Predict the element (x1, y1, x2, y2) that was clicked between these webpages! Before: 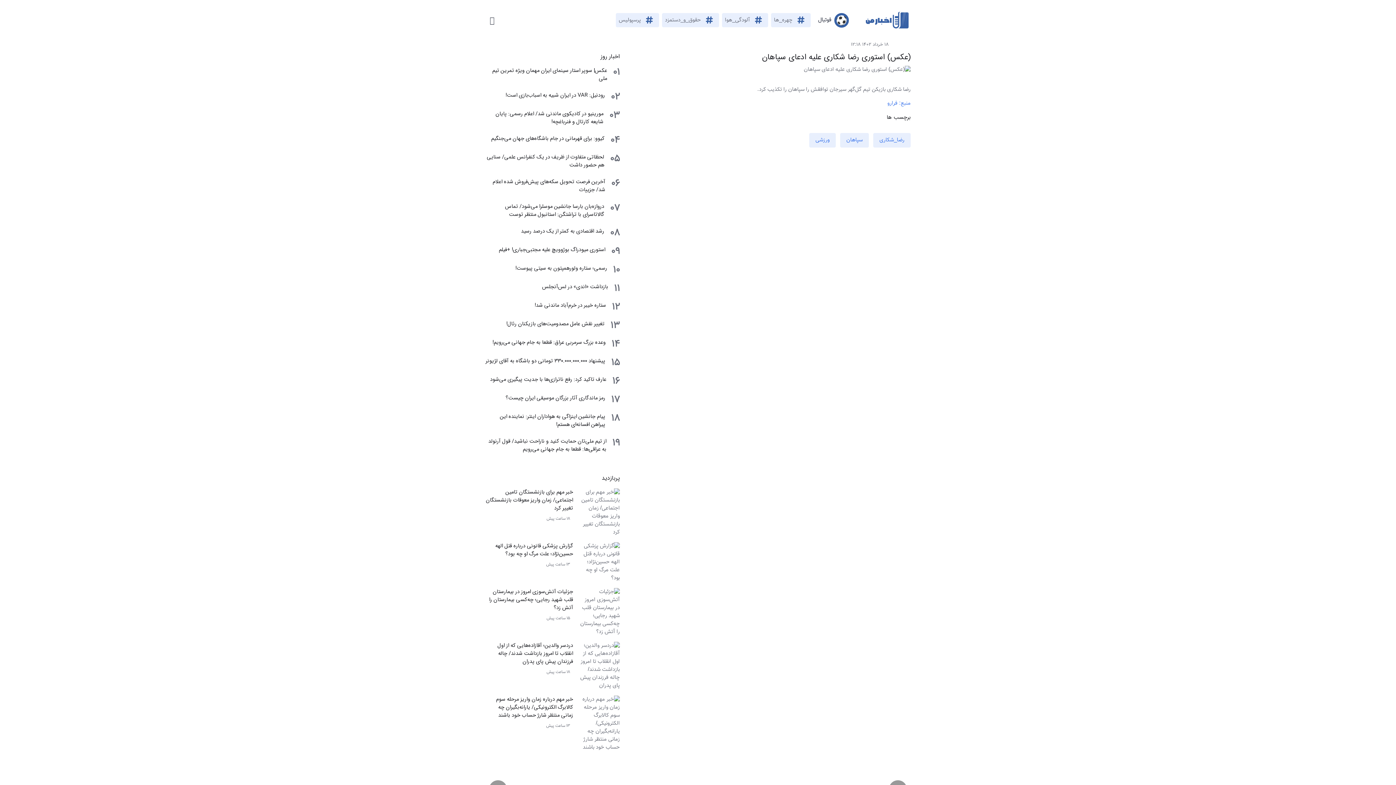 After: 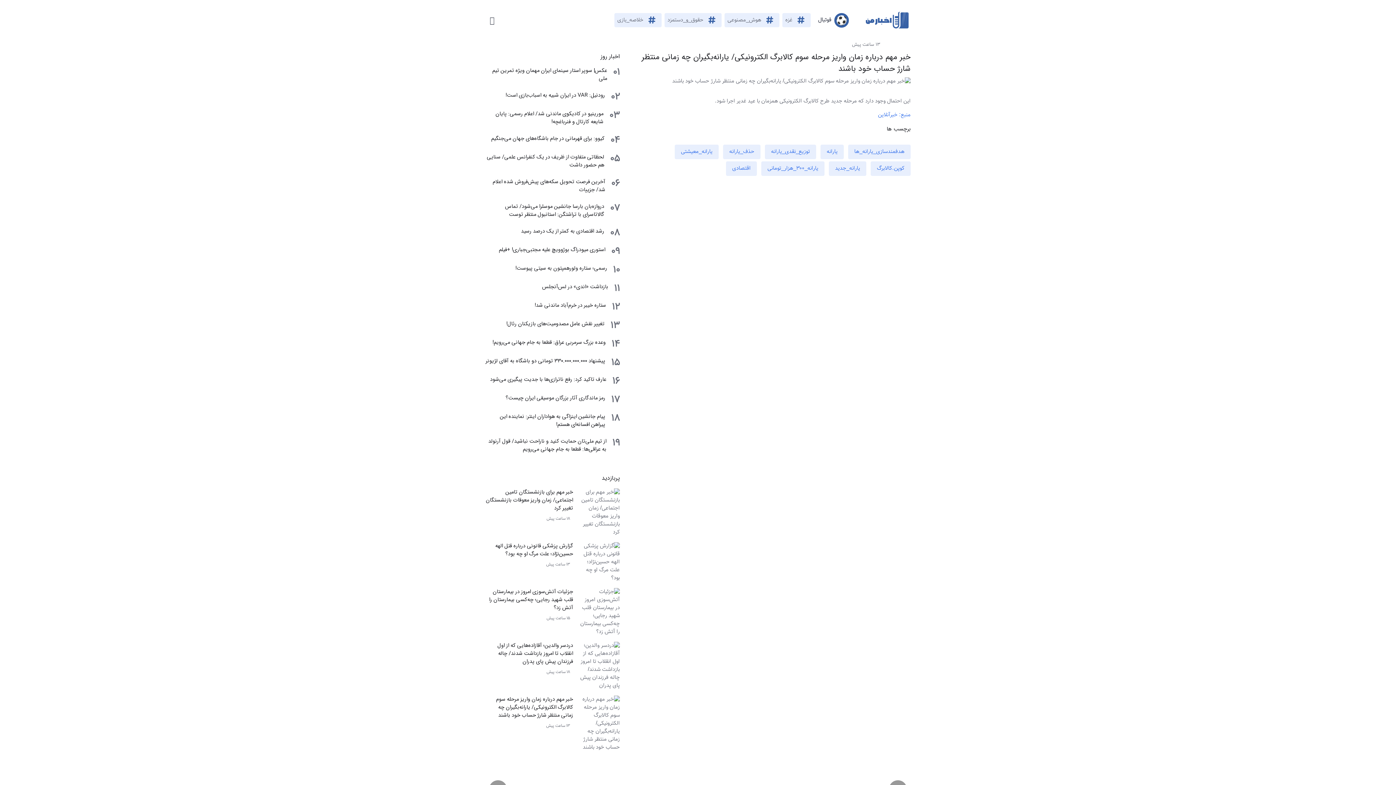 Action: label: خبر مهم درباره زمان واریز مرحله سوم کالابرگ الکترونیکی/ یارانه‌بگیران چه زمانی منتظر شارژ حساب خود باشند bbox: (496, 695, 573, 719)